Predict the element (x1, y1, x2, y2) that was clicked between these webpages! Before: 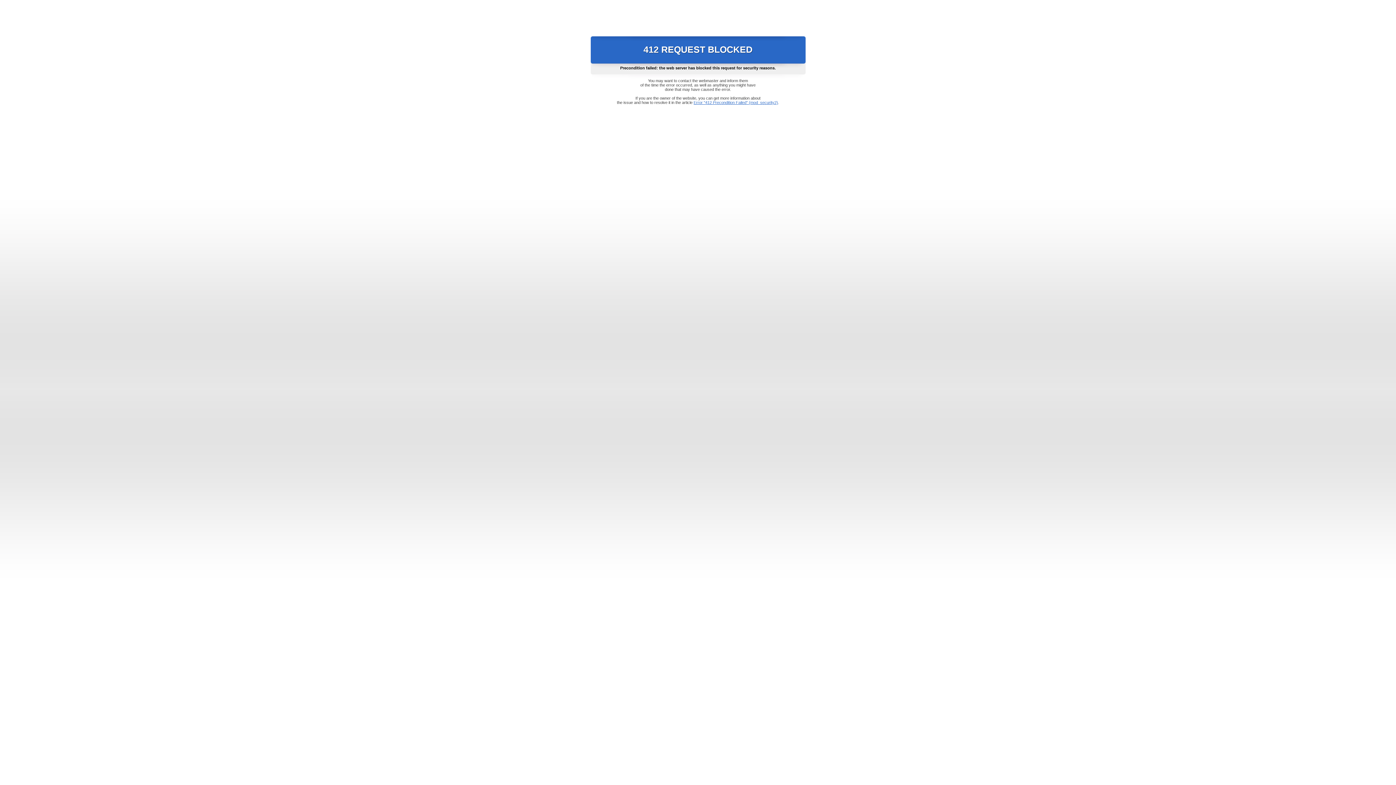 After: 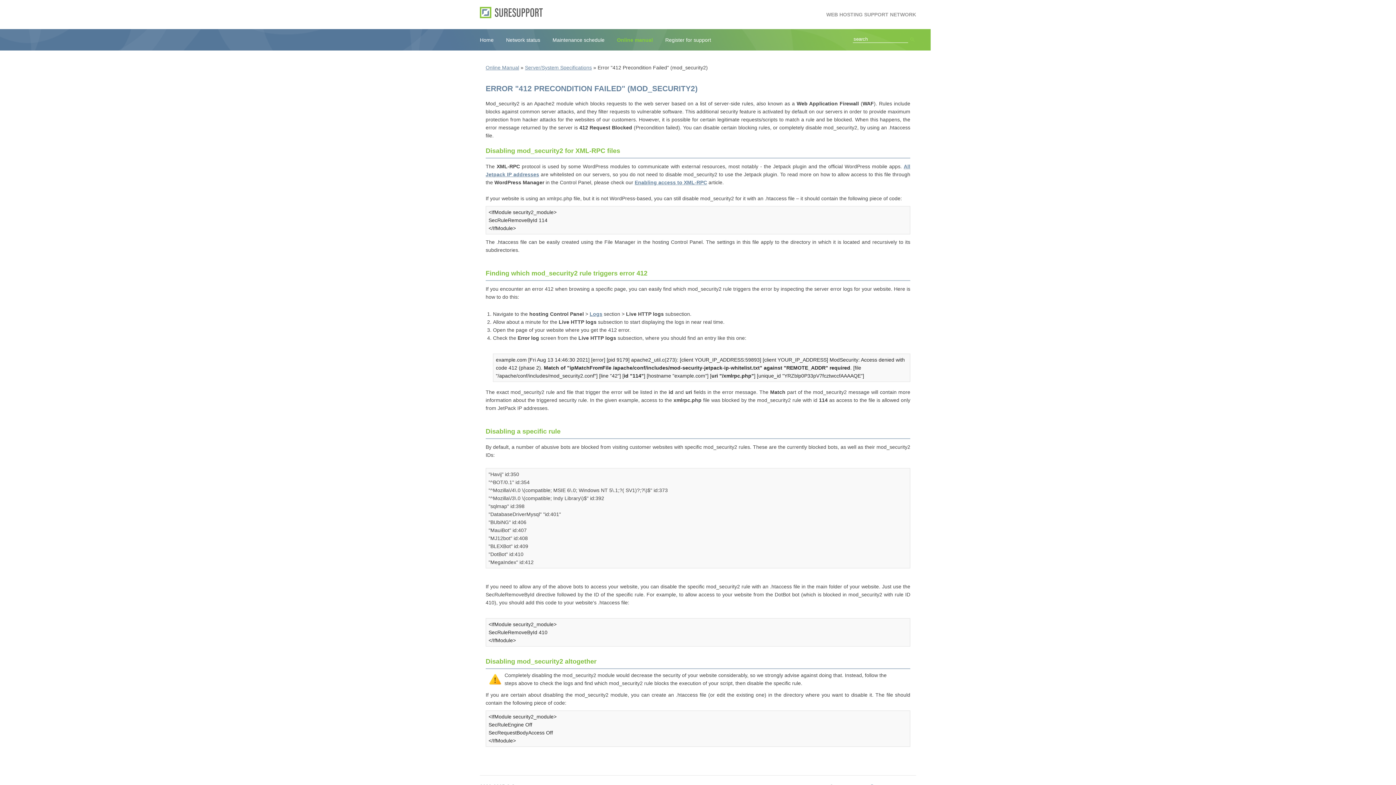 Action: bbox: (693, 100, 778, 104) label: Error "412 Precondition Failed" (mod_security2)